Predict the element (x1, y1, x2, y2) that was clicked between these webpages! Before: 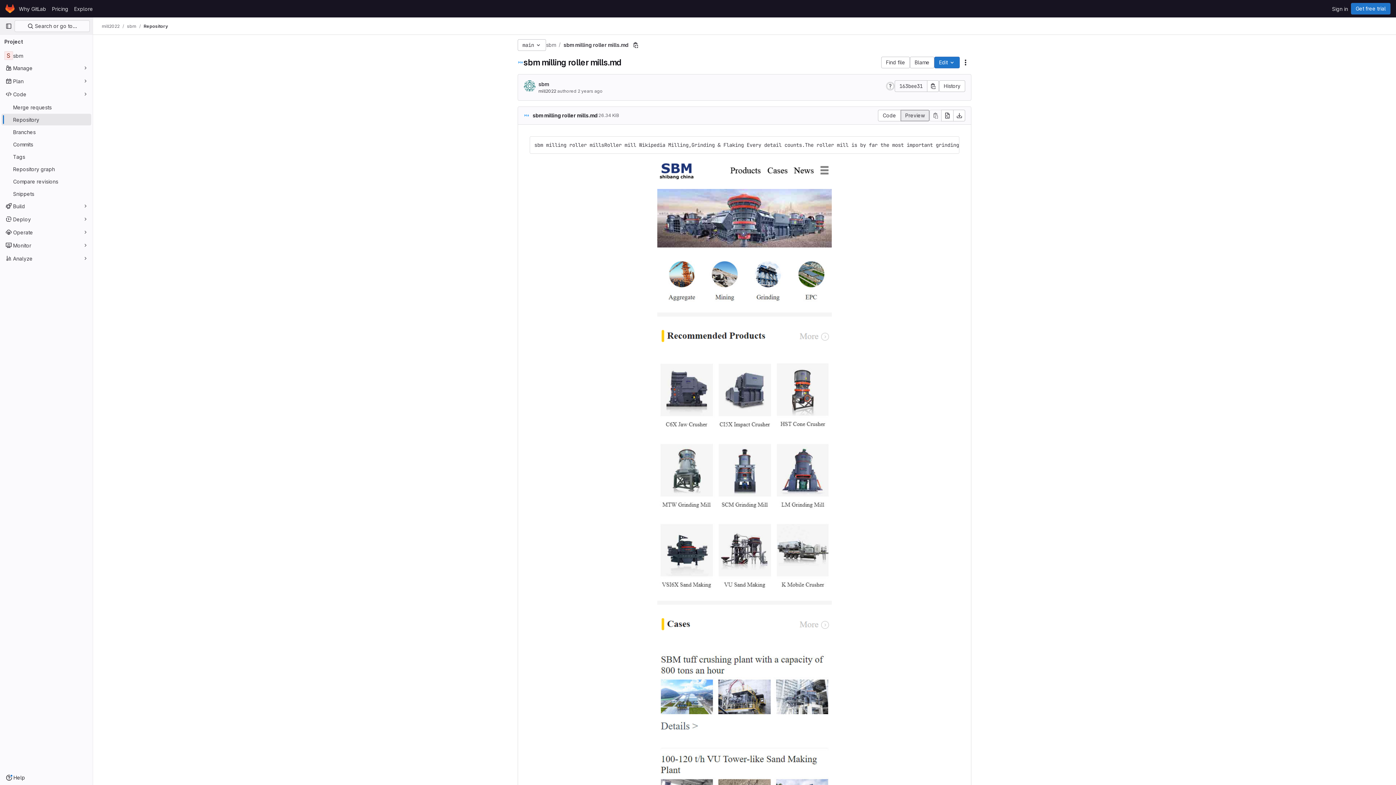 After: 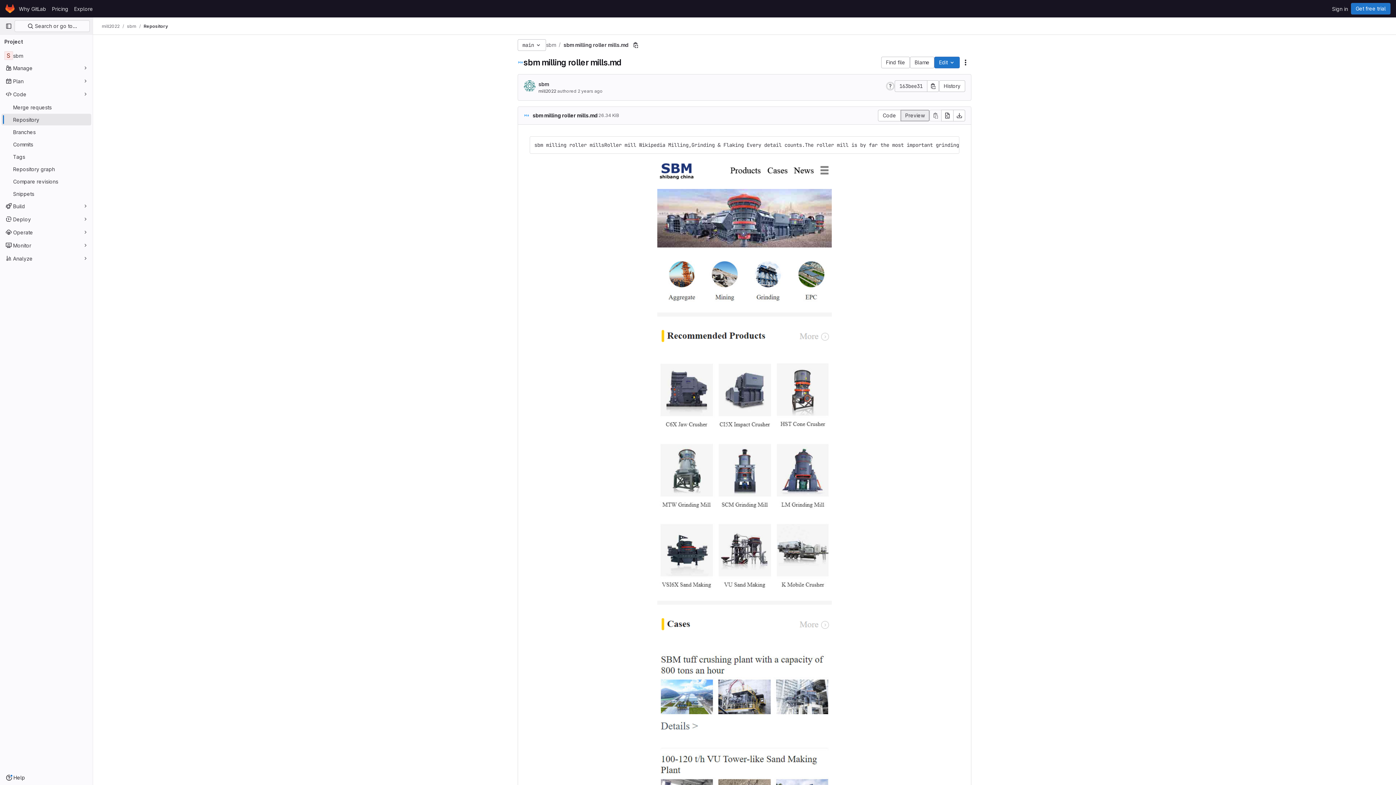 Action: bbox: (657, 735, 832, 741)